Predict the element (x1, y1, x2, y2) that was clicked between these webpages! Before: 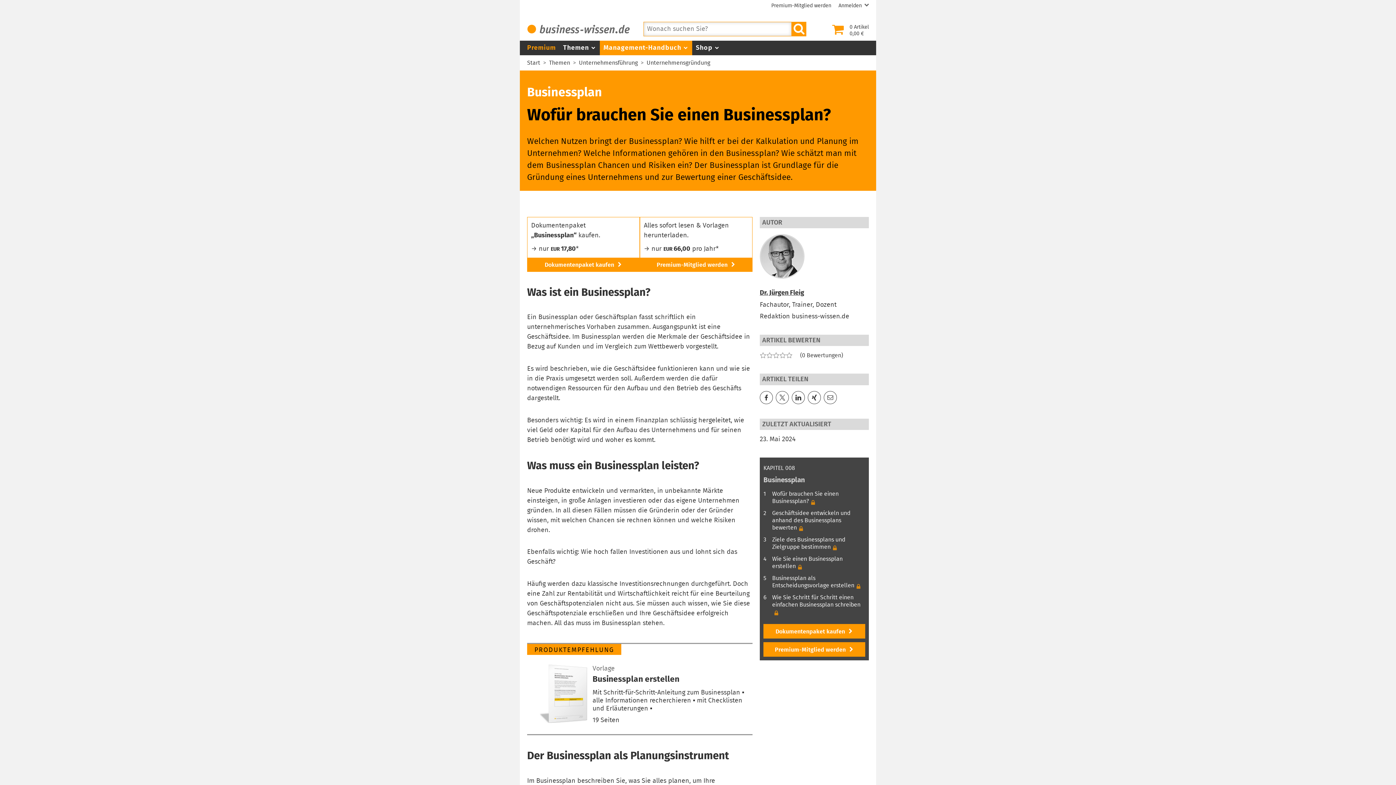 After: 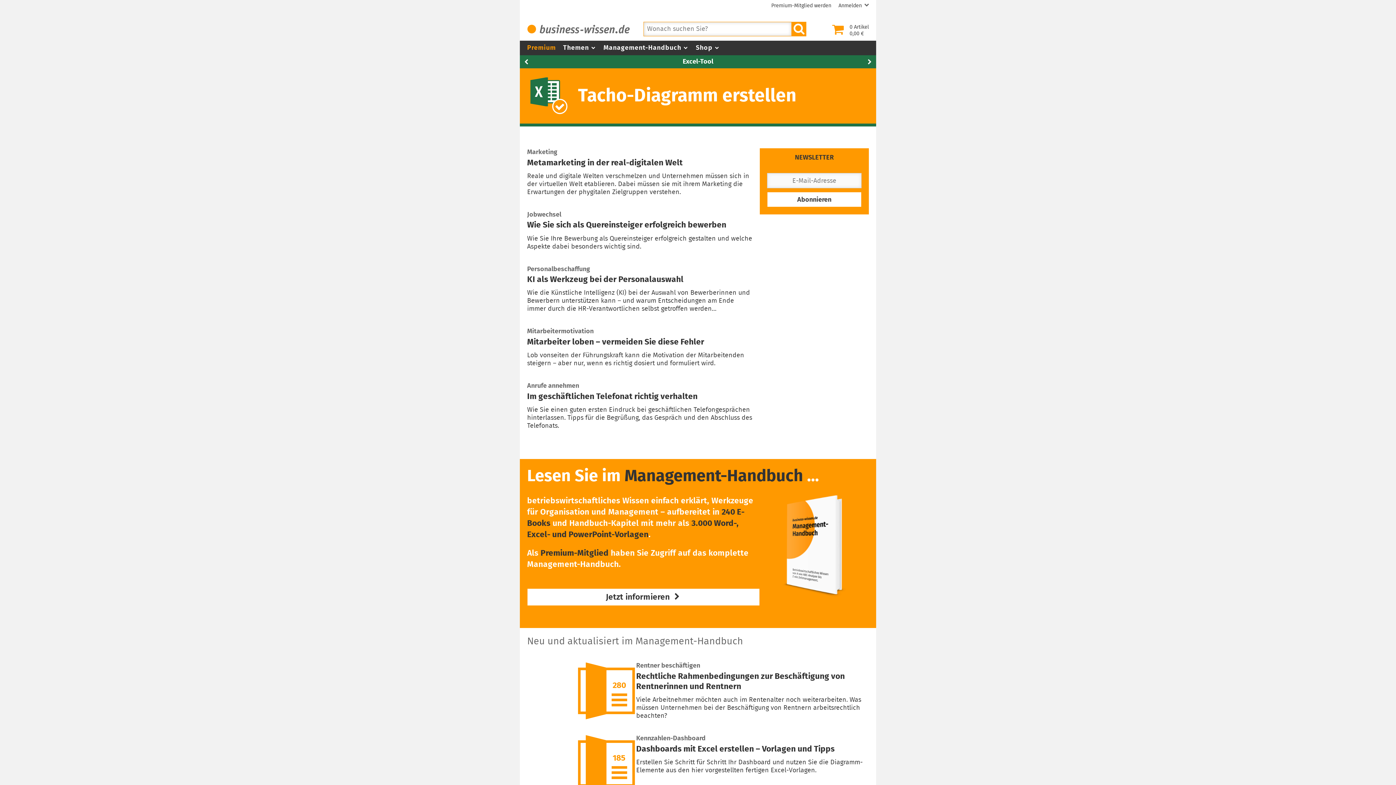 Action: bbox: (527, 35, 636, 42)